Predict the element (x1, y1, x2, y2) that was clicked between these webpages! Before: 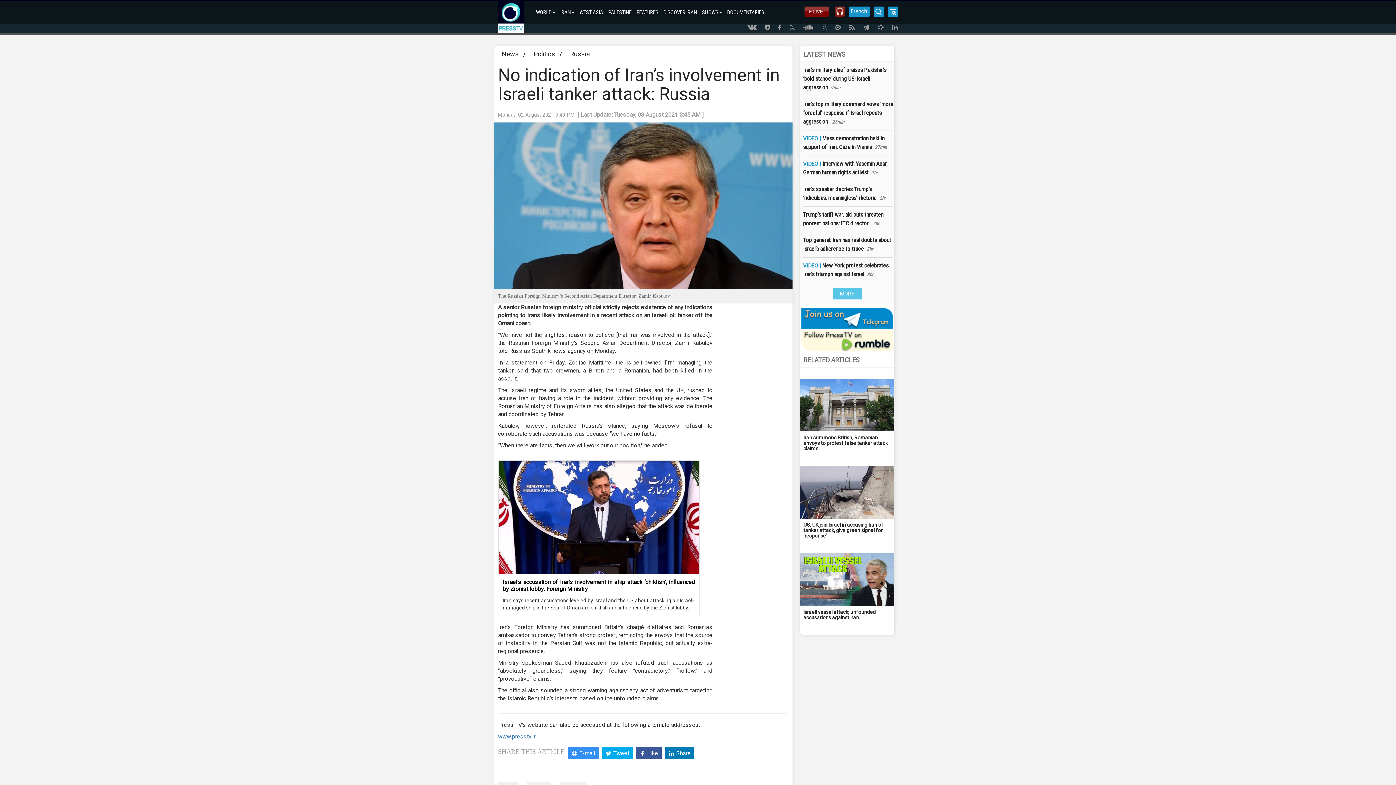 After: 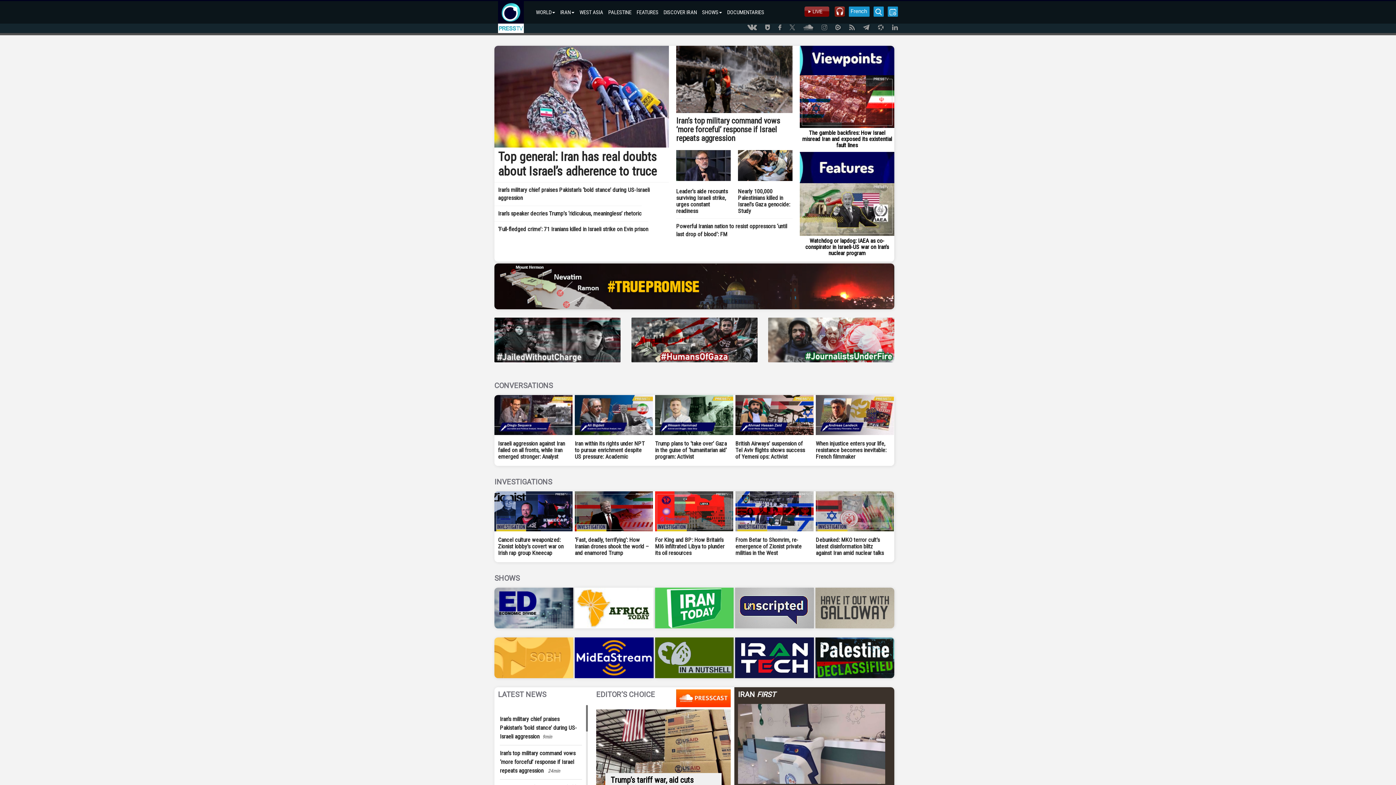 Action: bbox: (498, 733, 535, 740) label: www.presstv.ir